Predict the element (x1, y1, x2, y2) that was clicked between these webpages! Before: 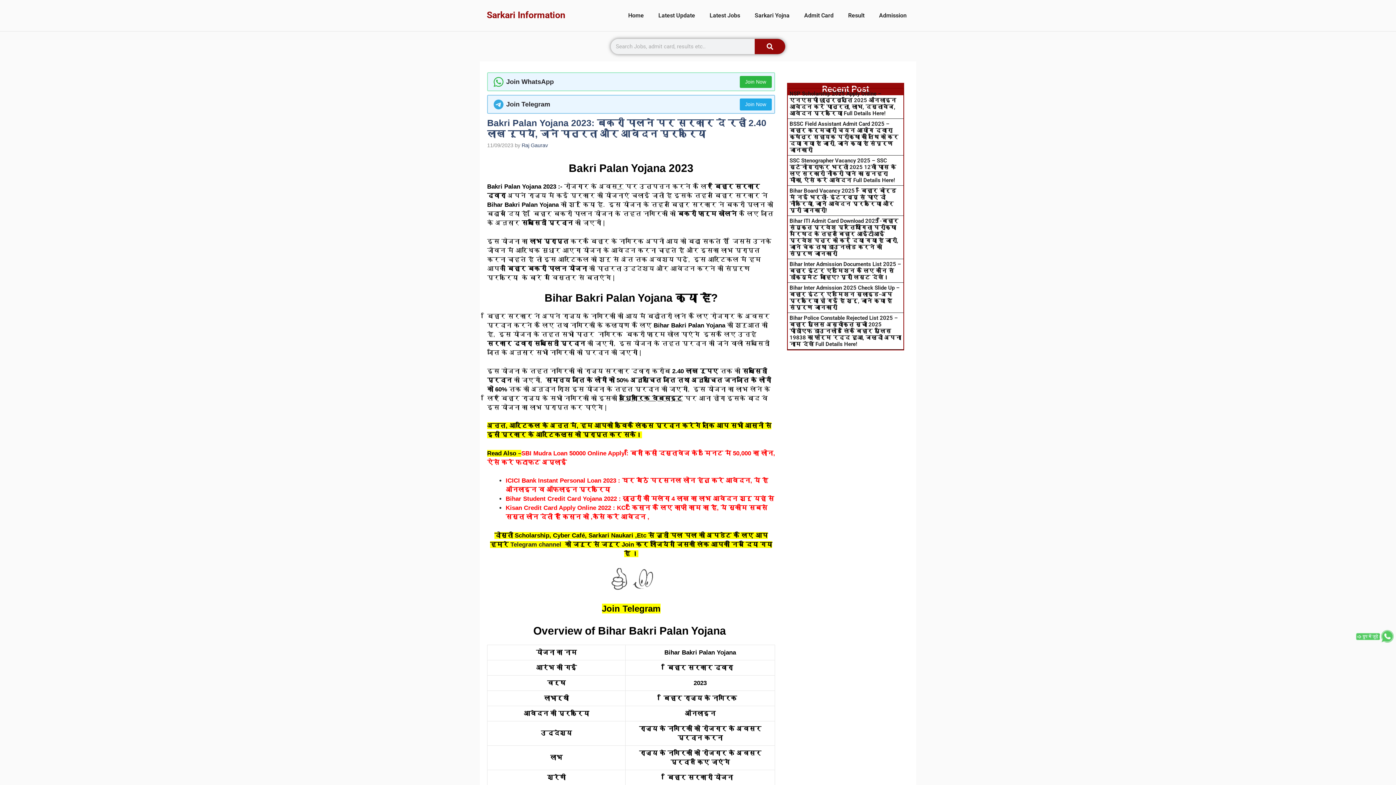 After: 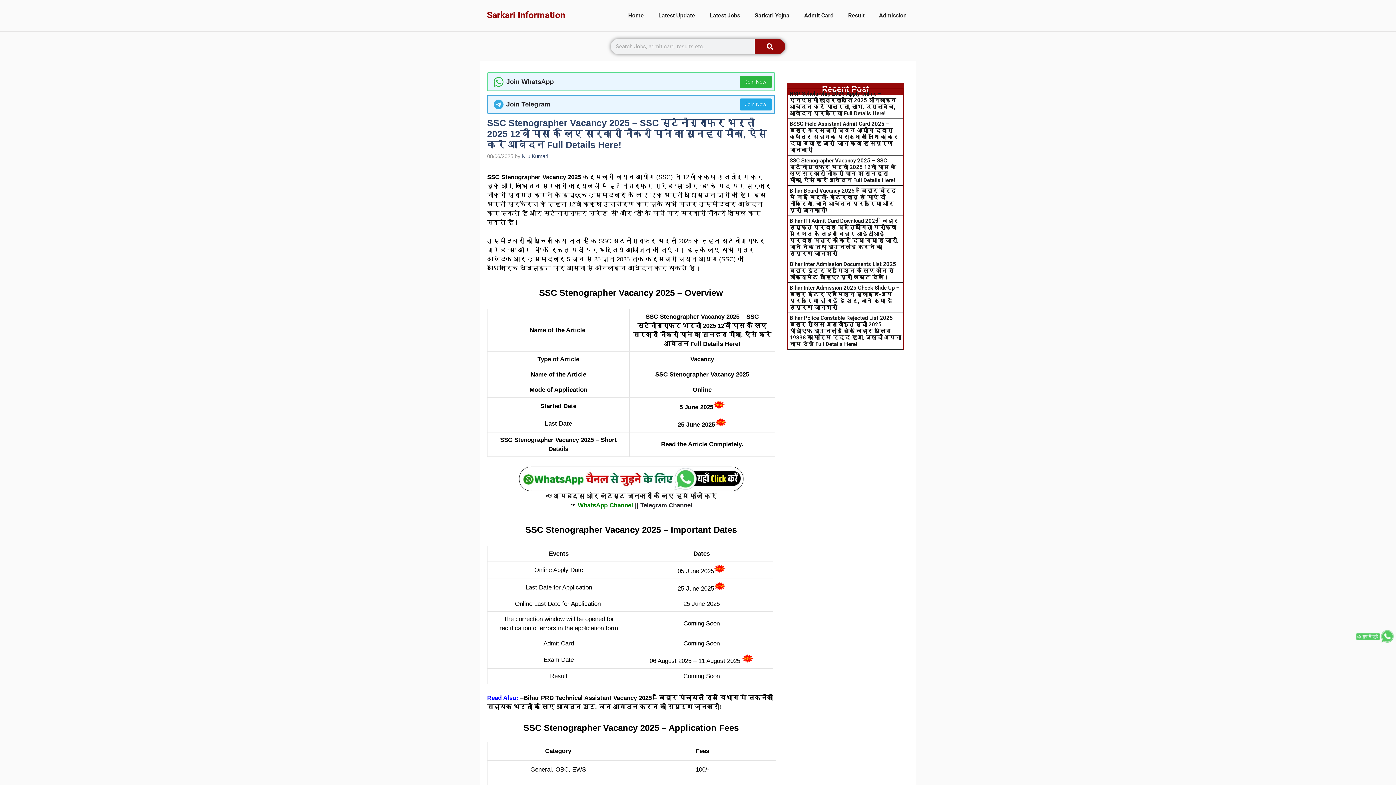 Action: bbox: (789, 157, 896, 183) label: SSC Stenographer Vacancy 2025 – SSC स्टेनोग्राफर भर्ती 2025 12वीं पास के लिए सरकारी नौकरी पाने का सुनहरा मौका, ऐसे करें आवेदन Full Details Here!